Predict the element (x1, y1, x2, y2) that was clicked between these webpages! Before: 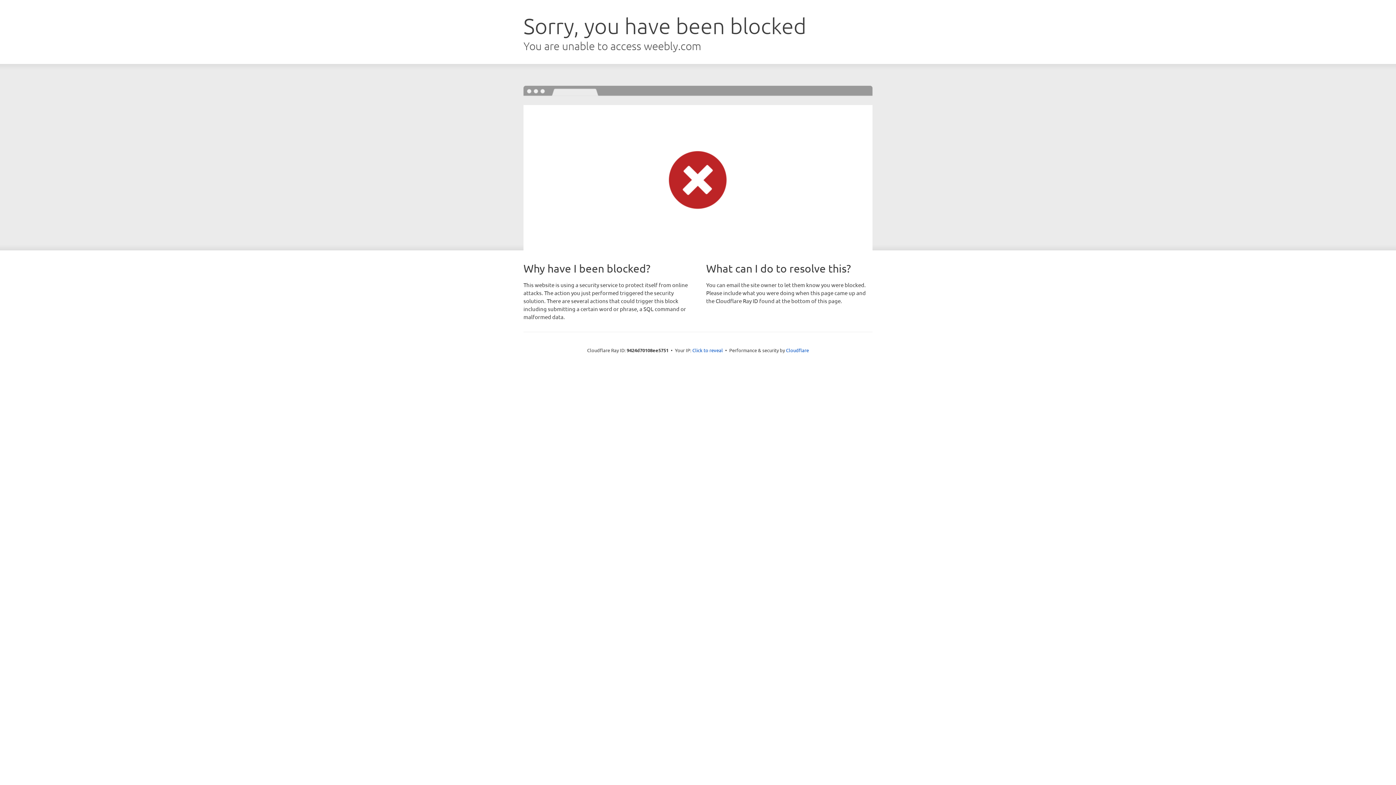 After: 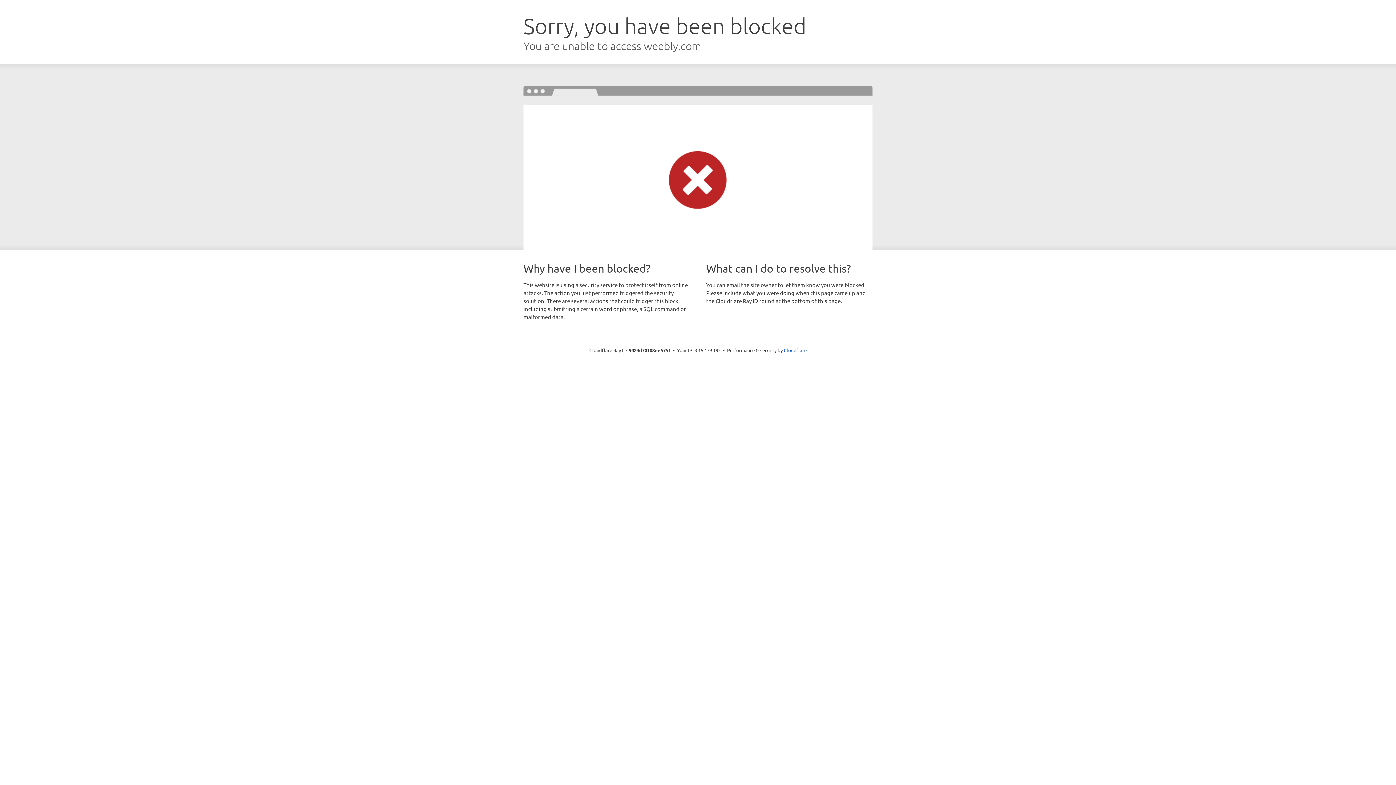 Action: bbox: (692, 346, 723, 353) label: Click to reveal